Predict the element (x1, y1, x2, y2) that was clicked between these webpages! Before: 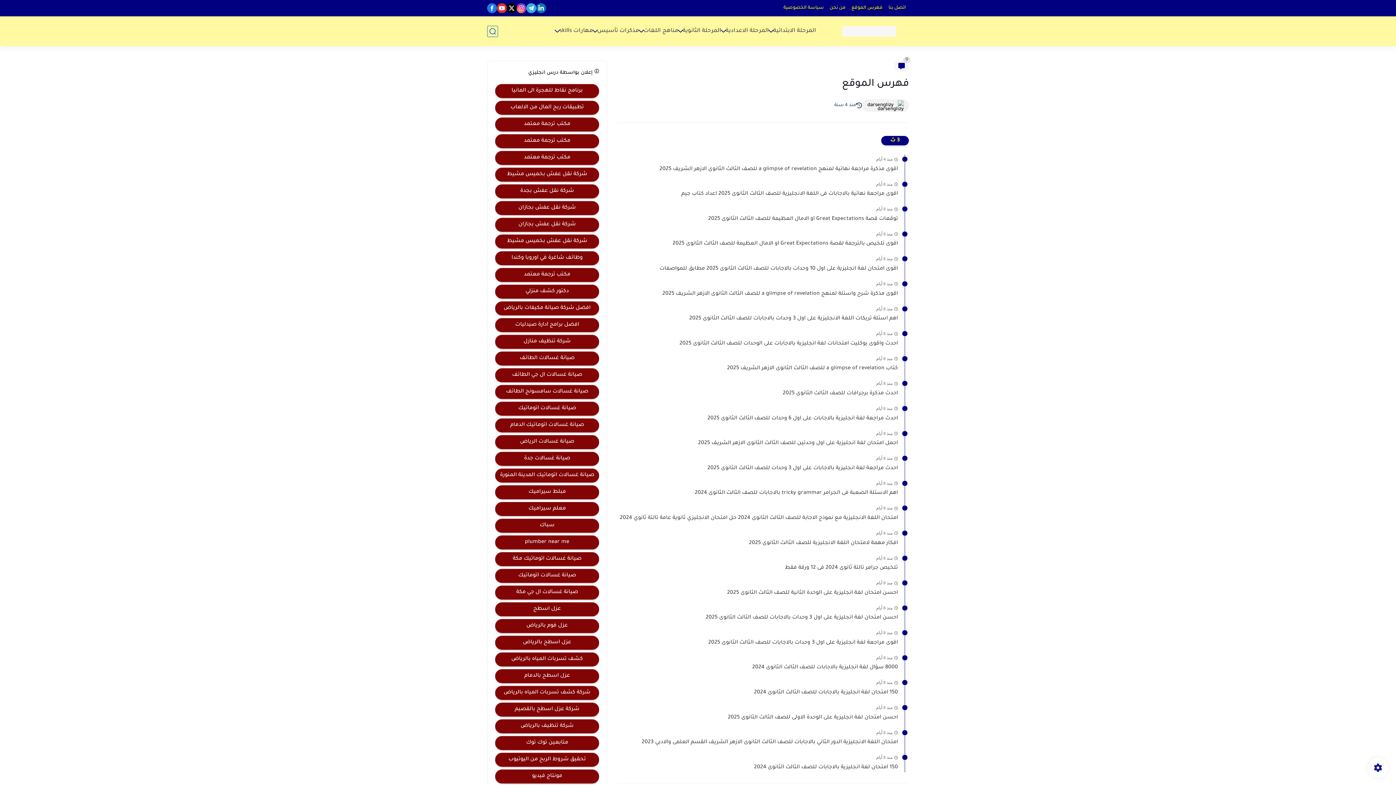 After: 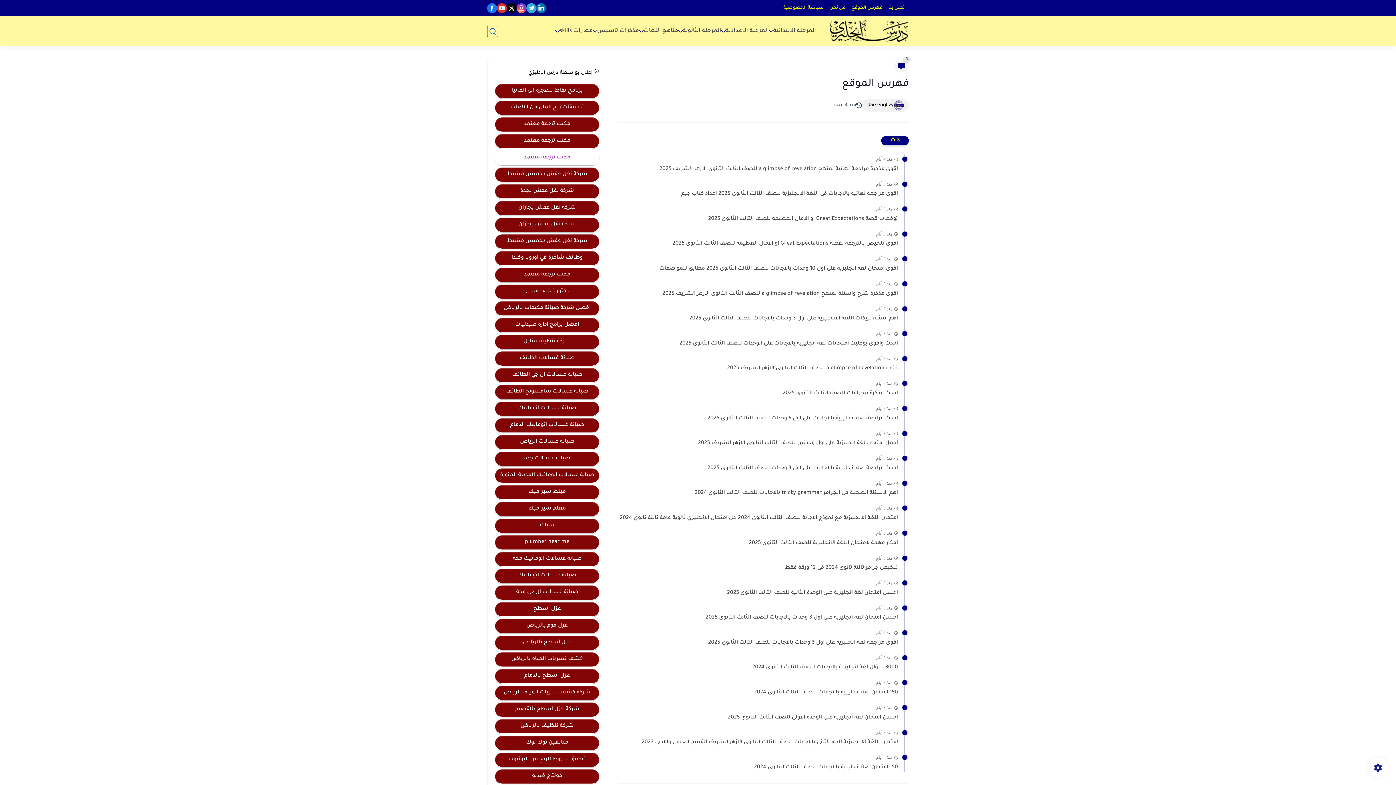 Action: label: مكتب ترجمة معتمد bbox: (494, 150, 599, 165)